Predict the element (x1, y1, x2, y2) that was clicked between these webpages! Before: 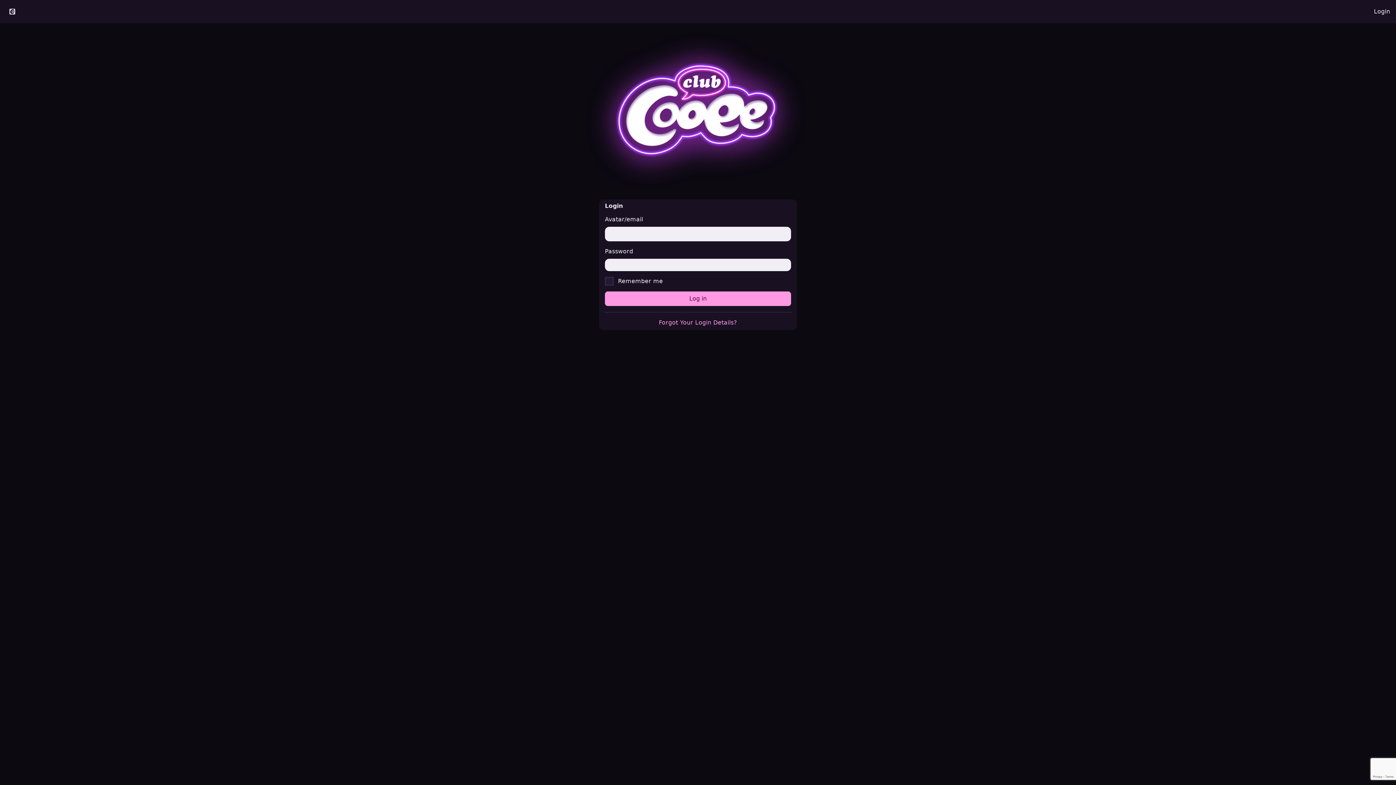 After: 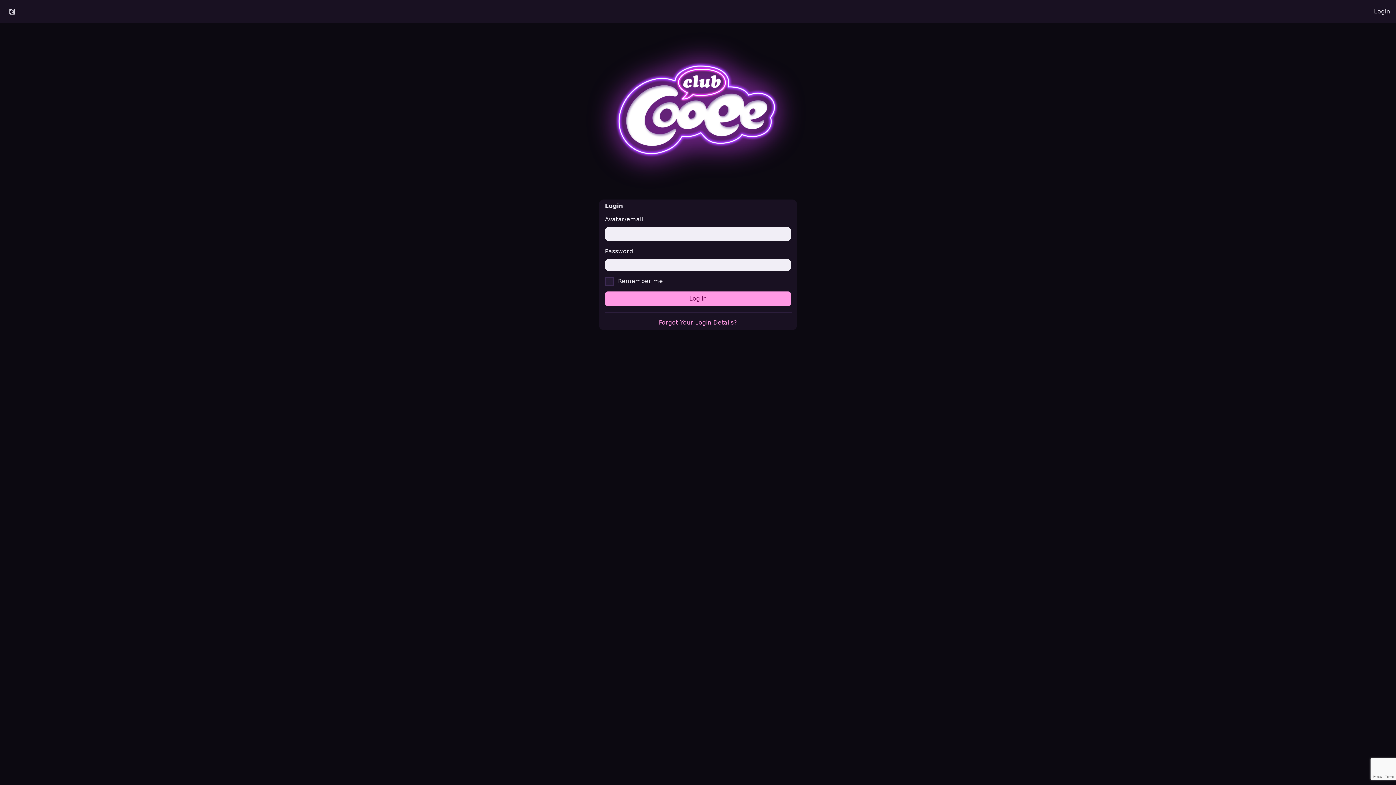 Action: label: Login bbox: (1368, 2, 1396, 20)